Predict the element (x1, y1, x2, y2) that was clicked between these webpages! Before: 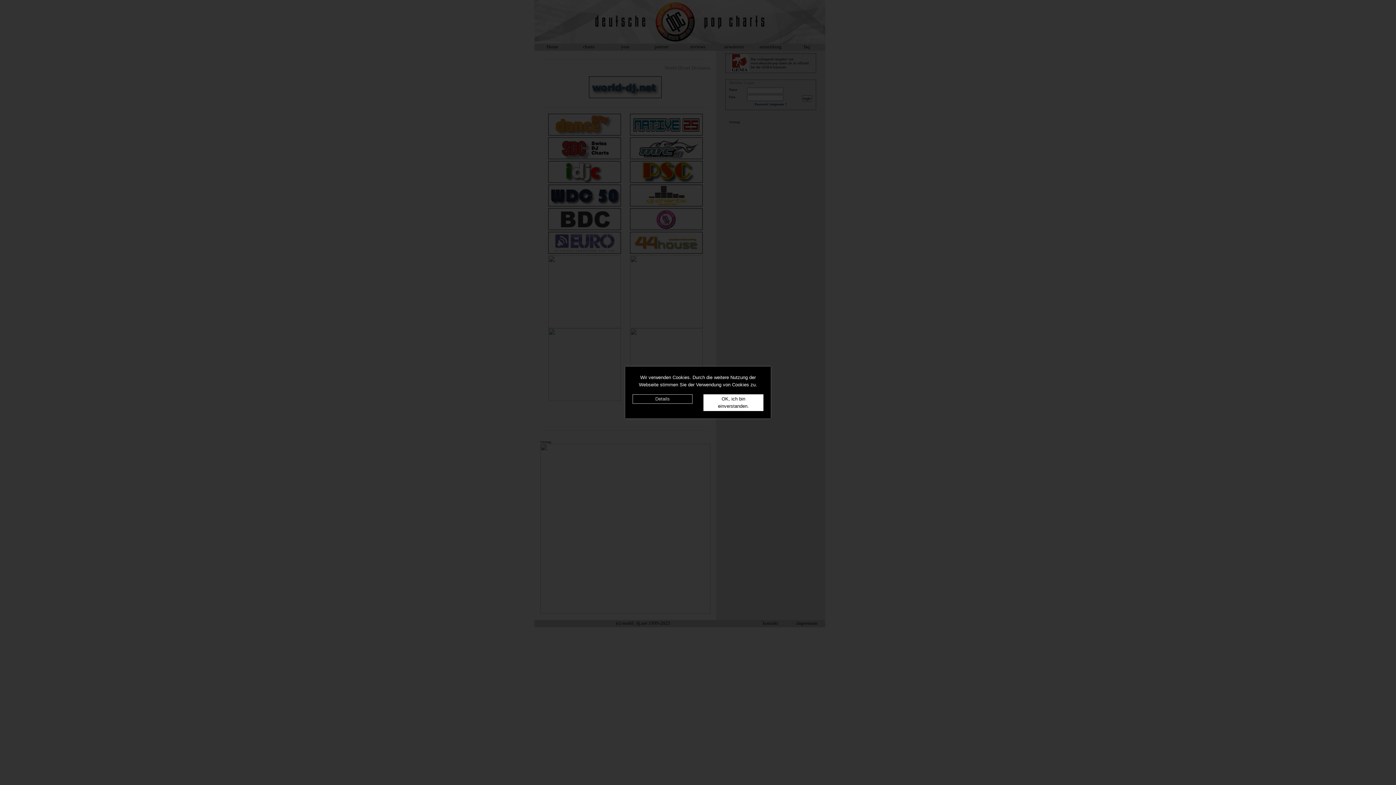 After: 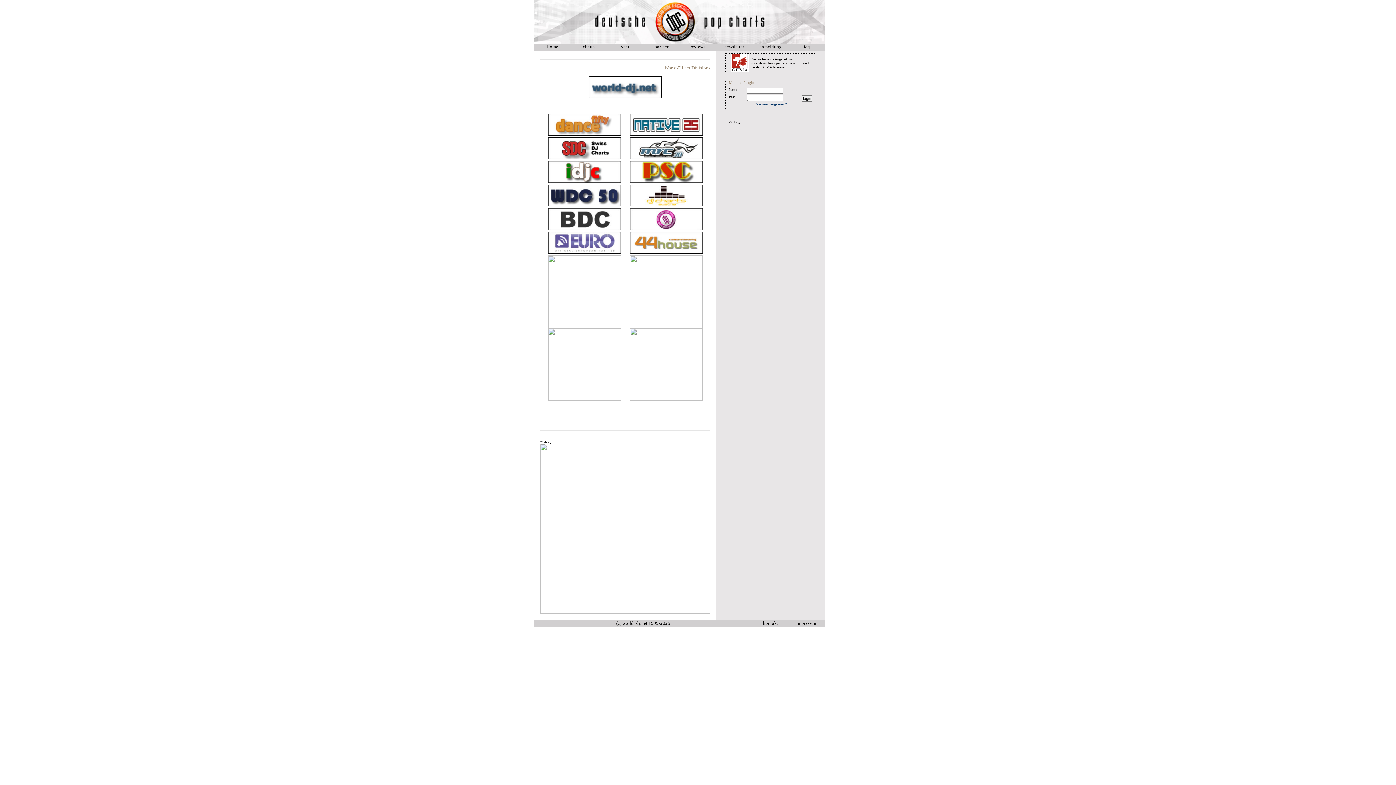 Action: bbox: (703, 394, 763, 411) label: OK, ich bin einverstanden.